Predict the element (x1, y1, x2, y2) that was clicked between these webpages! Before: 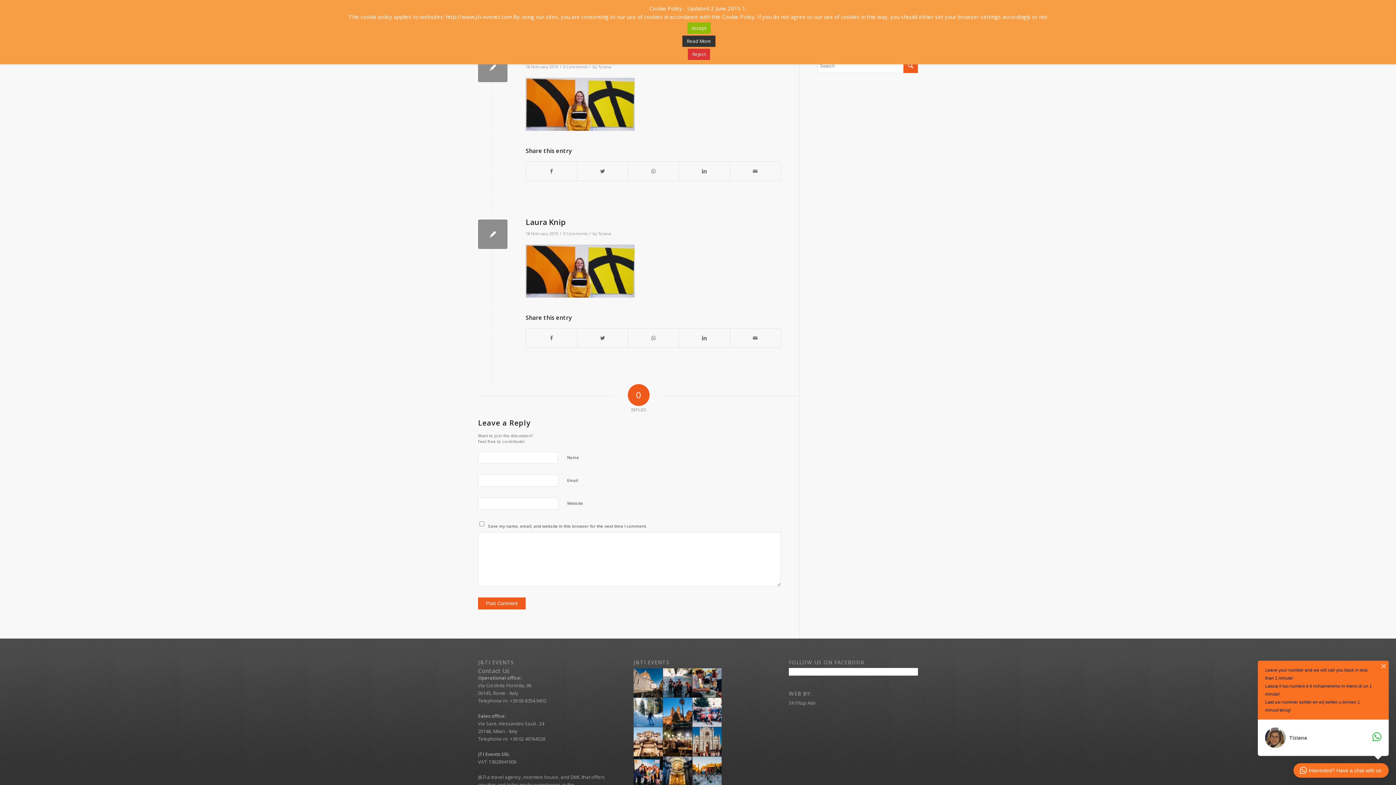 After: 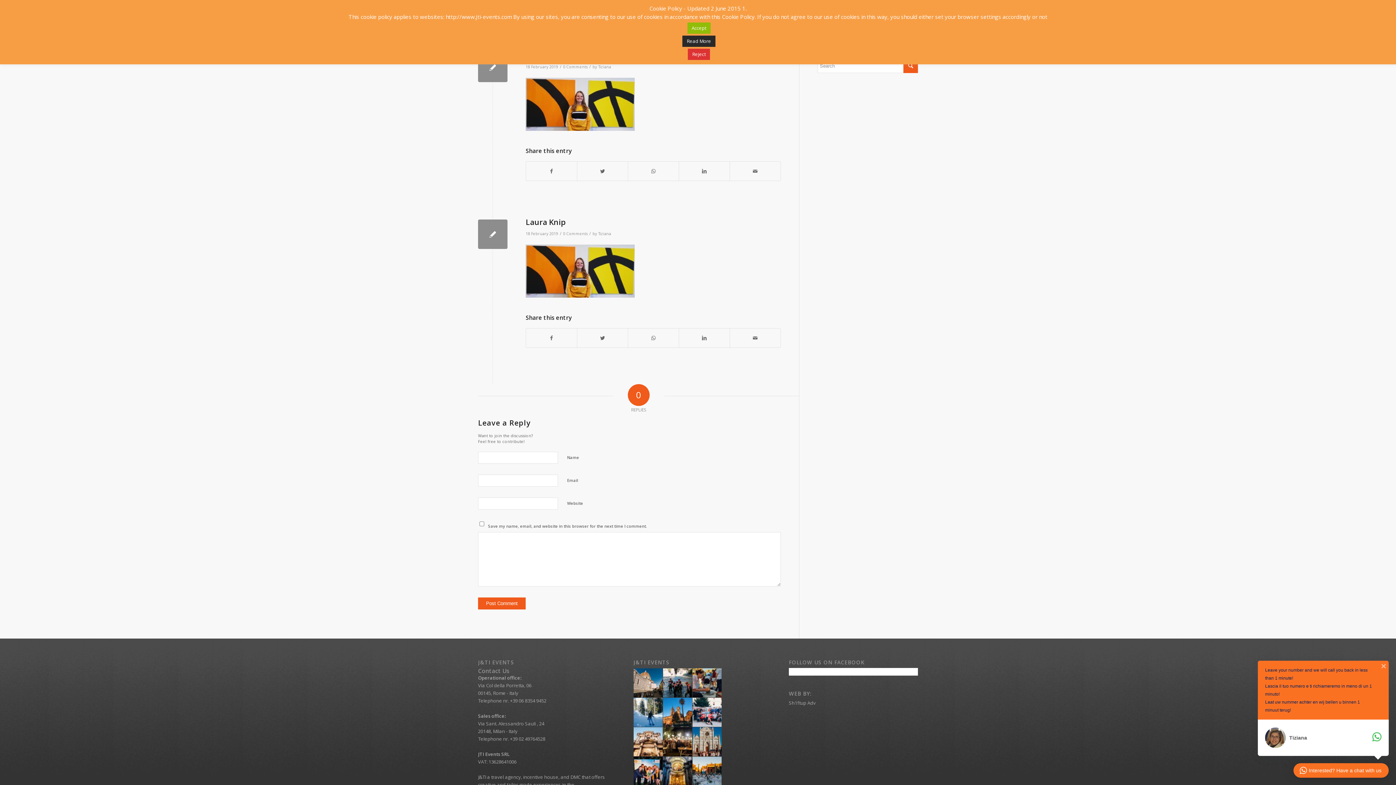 Action: bbox: (682, 35, 715, 46) label: Read More